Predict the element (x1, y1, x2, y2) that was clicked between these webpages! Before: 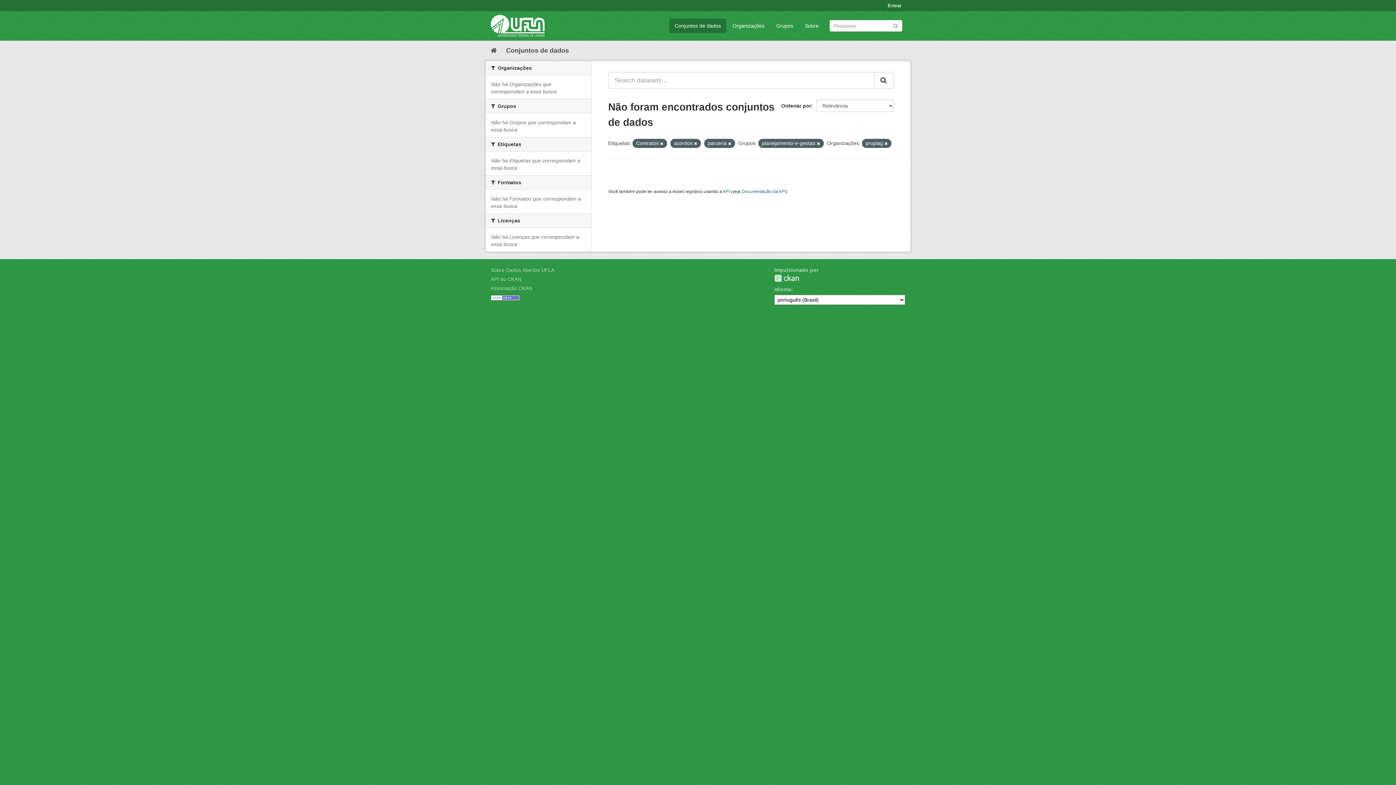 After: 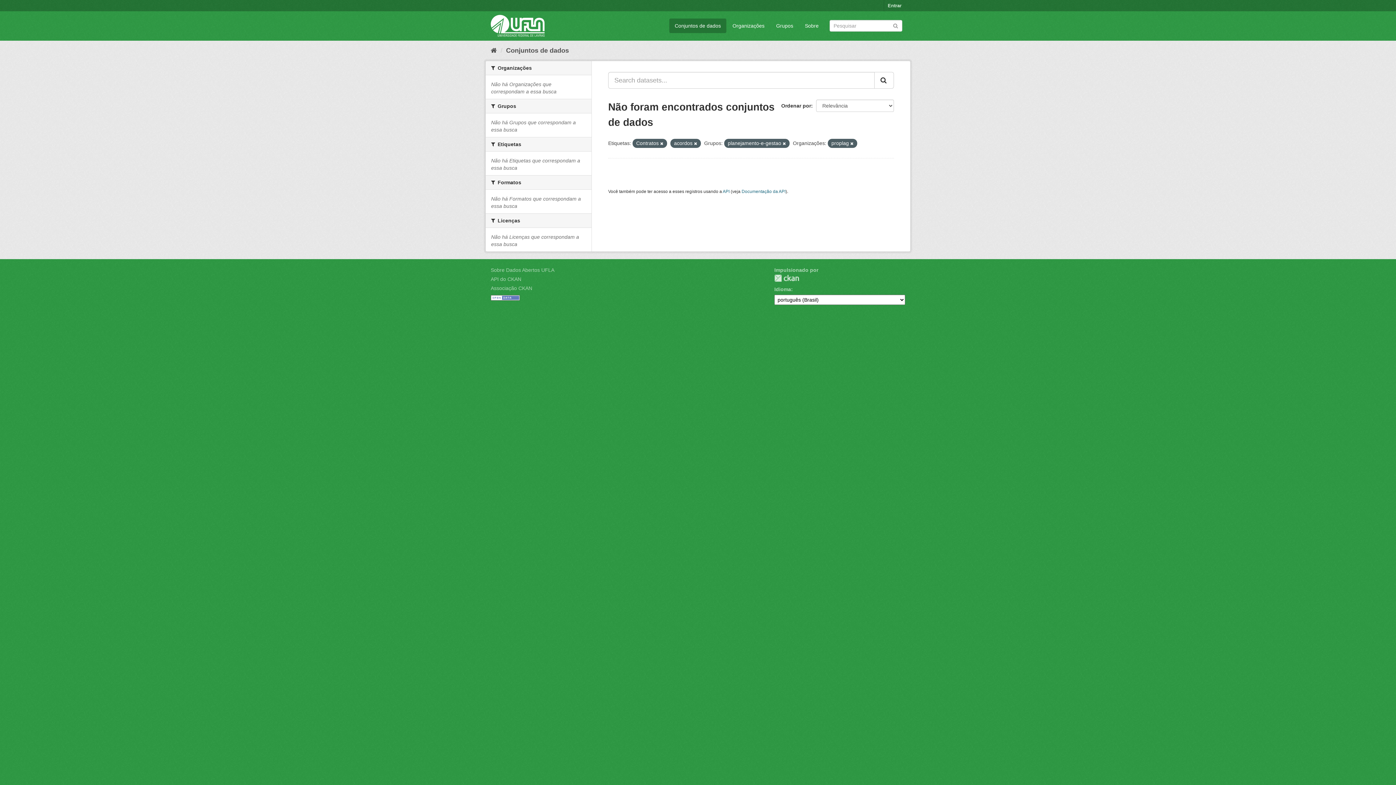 Action: bbox: (728, 141, 731, 145)